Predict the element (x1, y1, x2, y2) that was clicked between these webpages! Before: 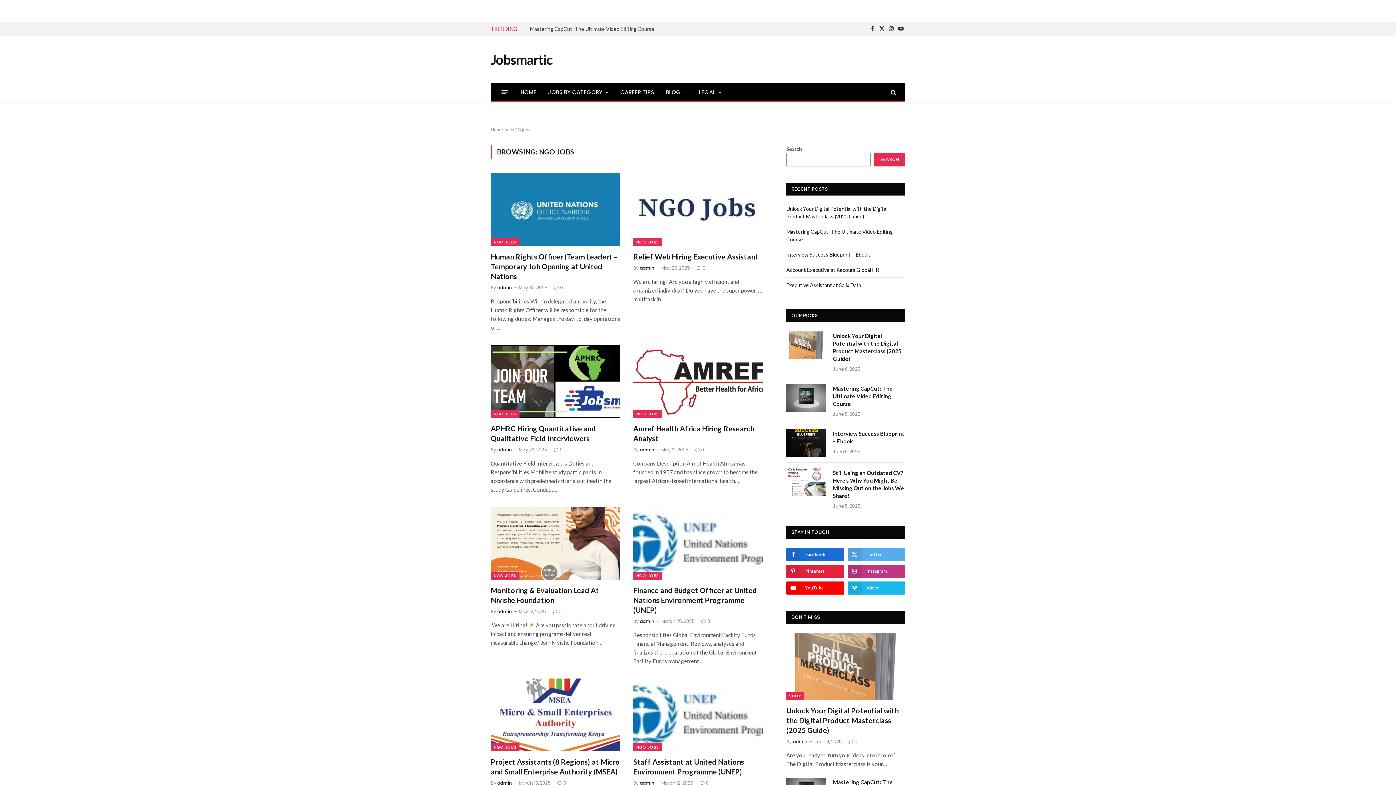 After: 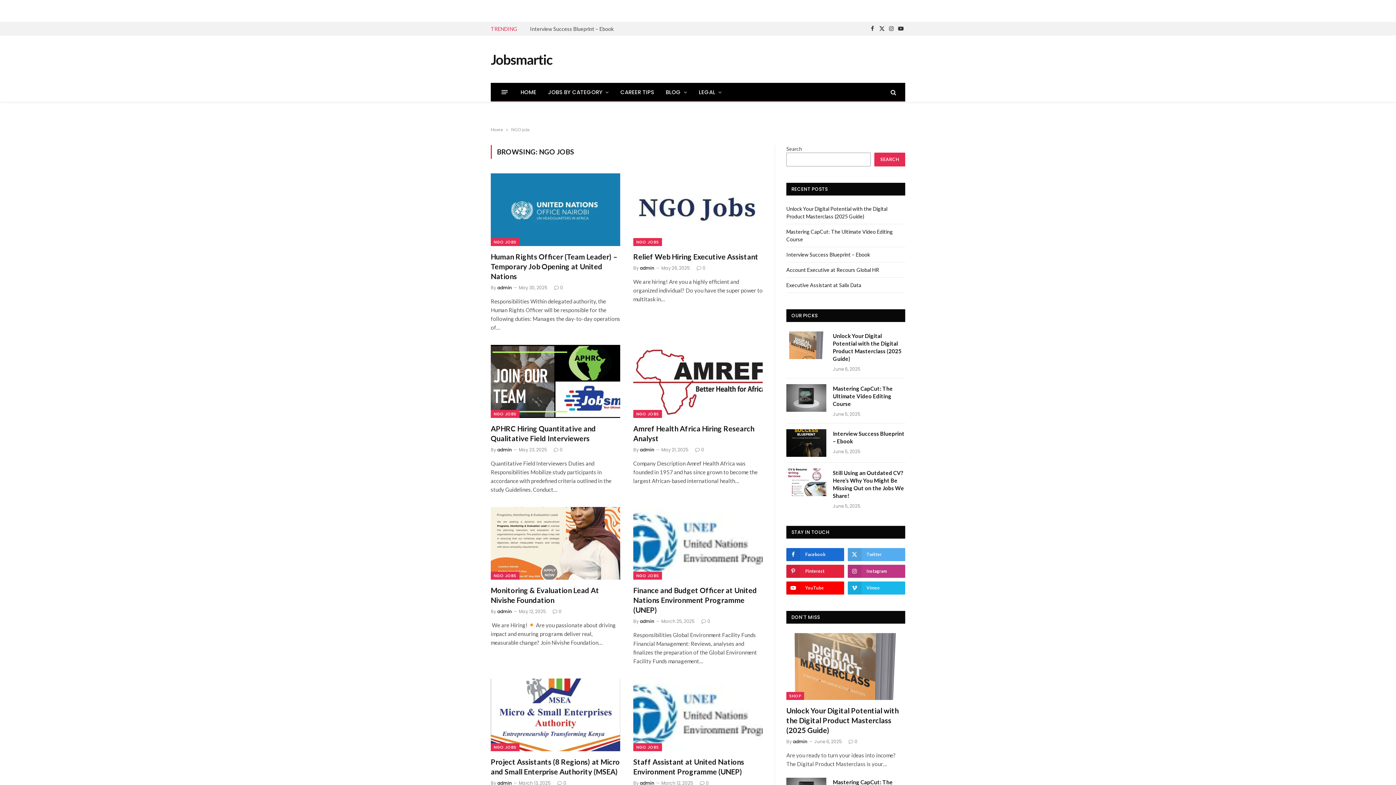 Action: bbox: (490, 238, 519, 246) label: NGO JOBS